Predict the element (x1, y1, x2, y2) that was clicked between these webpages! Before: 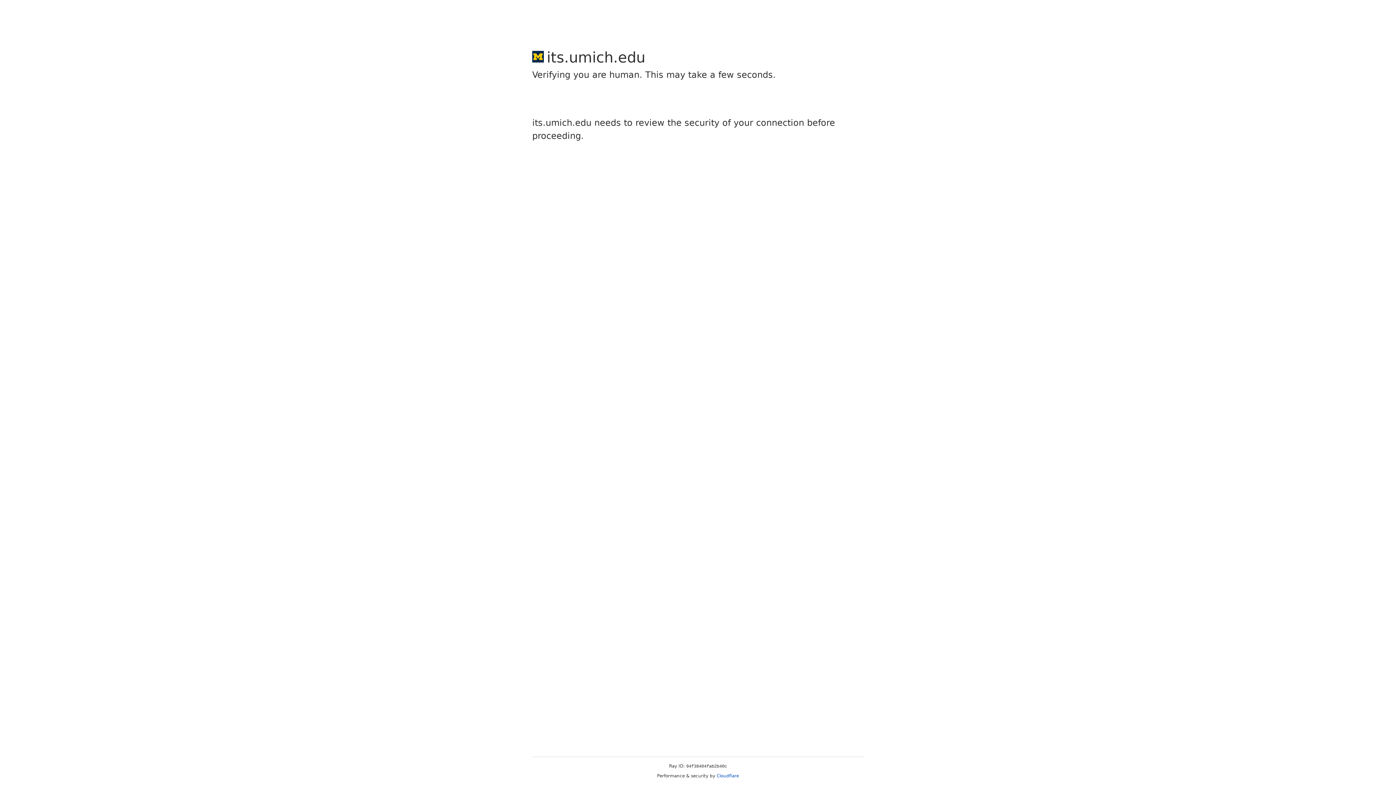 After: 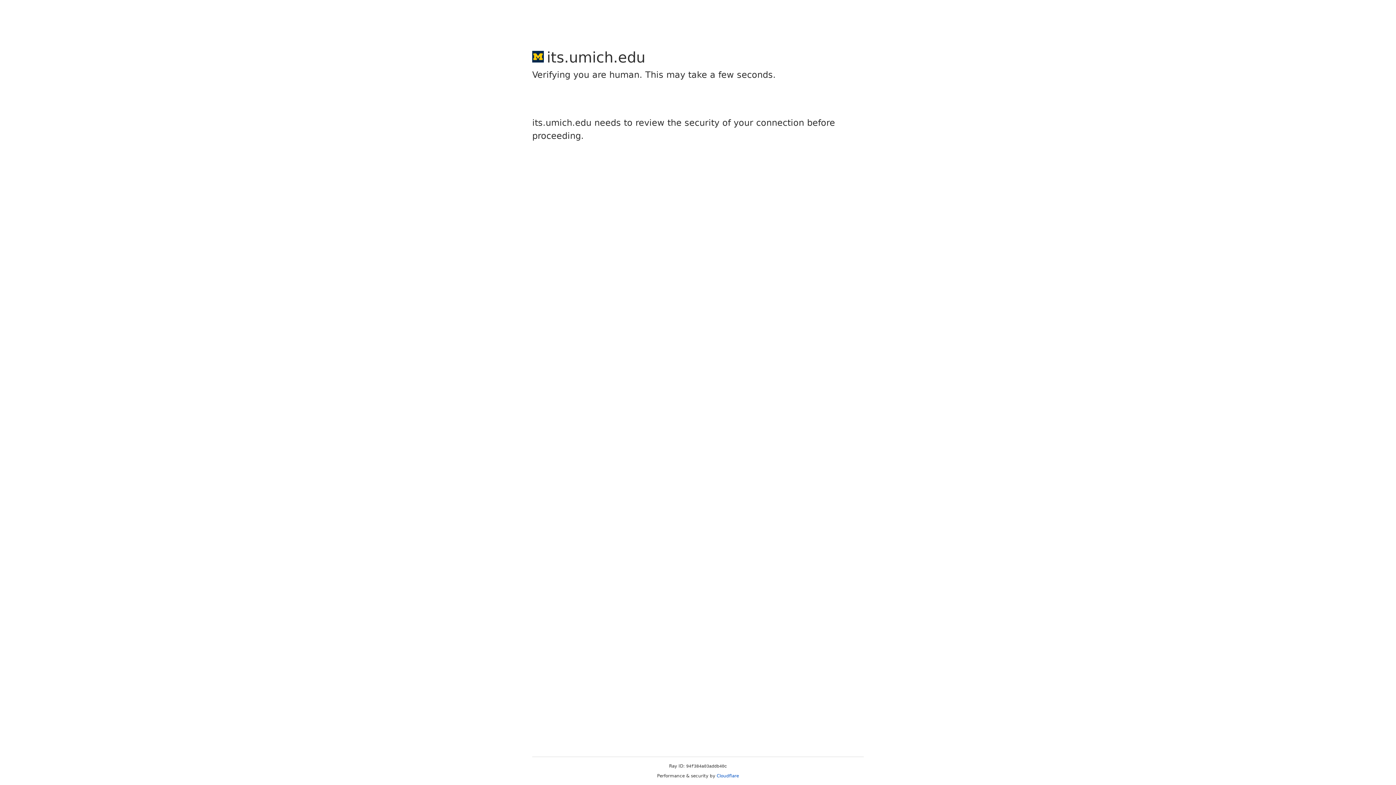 Action: label: Cloudflare bbox: (716, 773, 739, 778)